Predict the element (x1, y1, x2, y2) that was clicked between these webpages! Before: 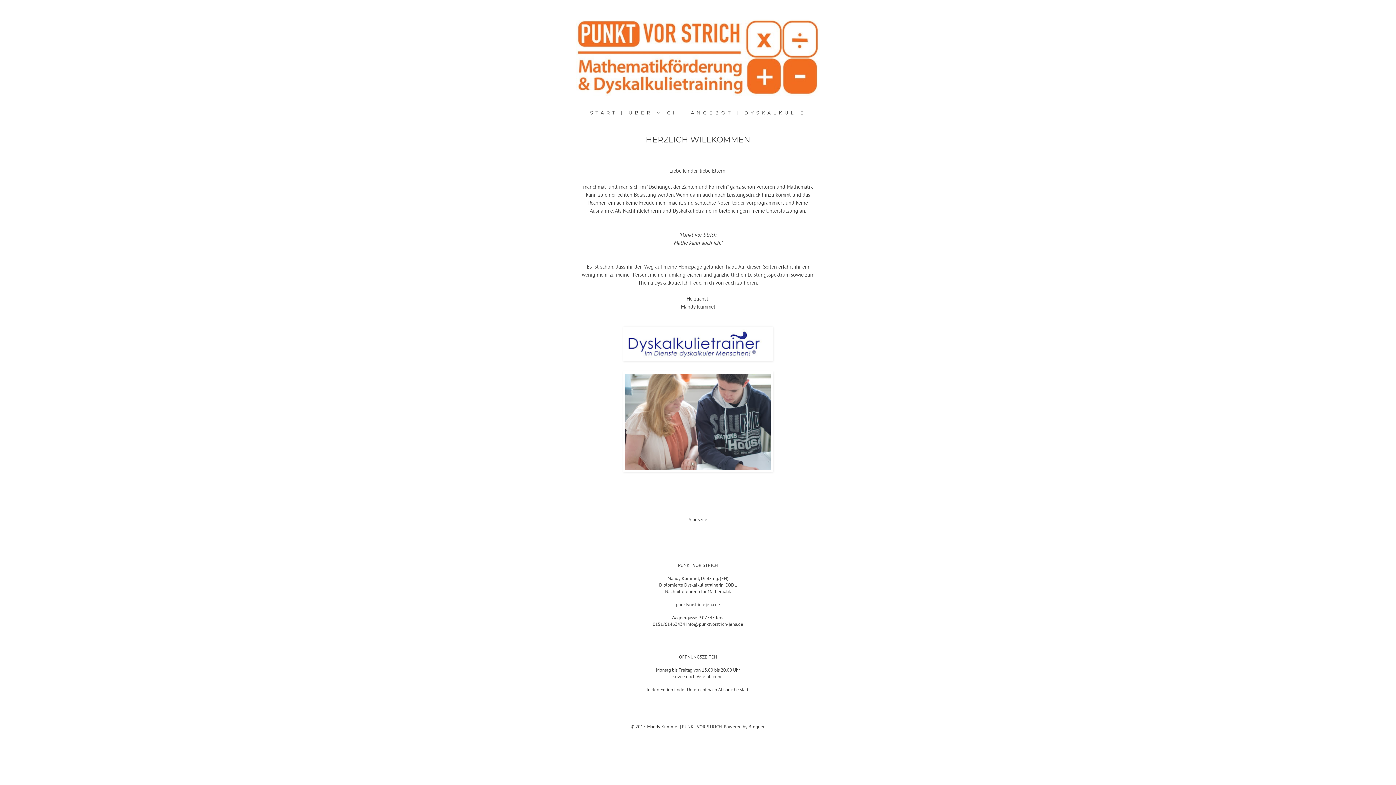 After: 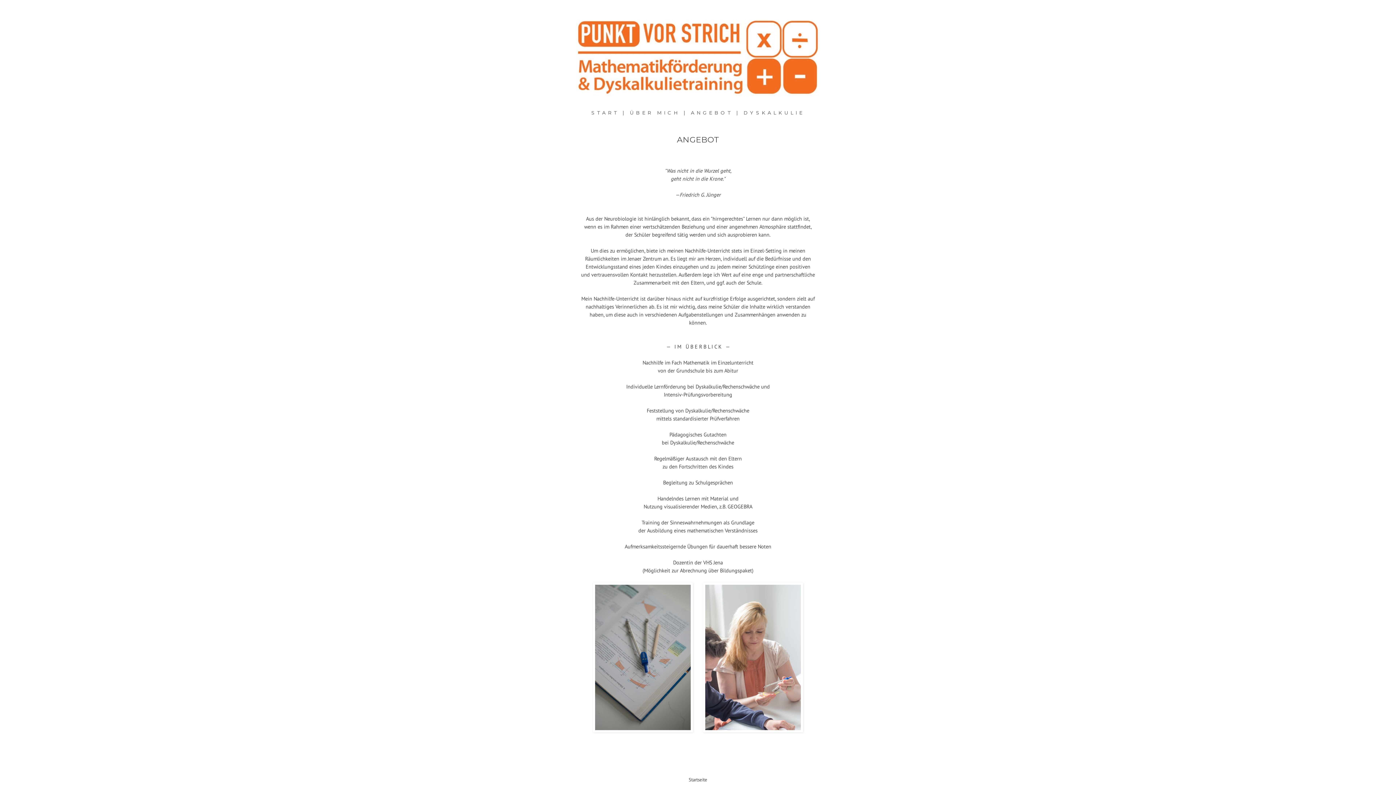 Action: label: ANGEBOT bbox: (690, 109, 733, 115)